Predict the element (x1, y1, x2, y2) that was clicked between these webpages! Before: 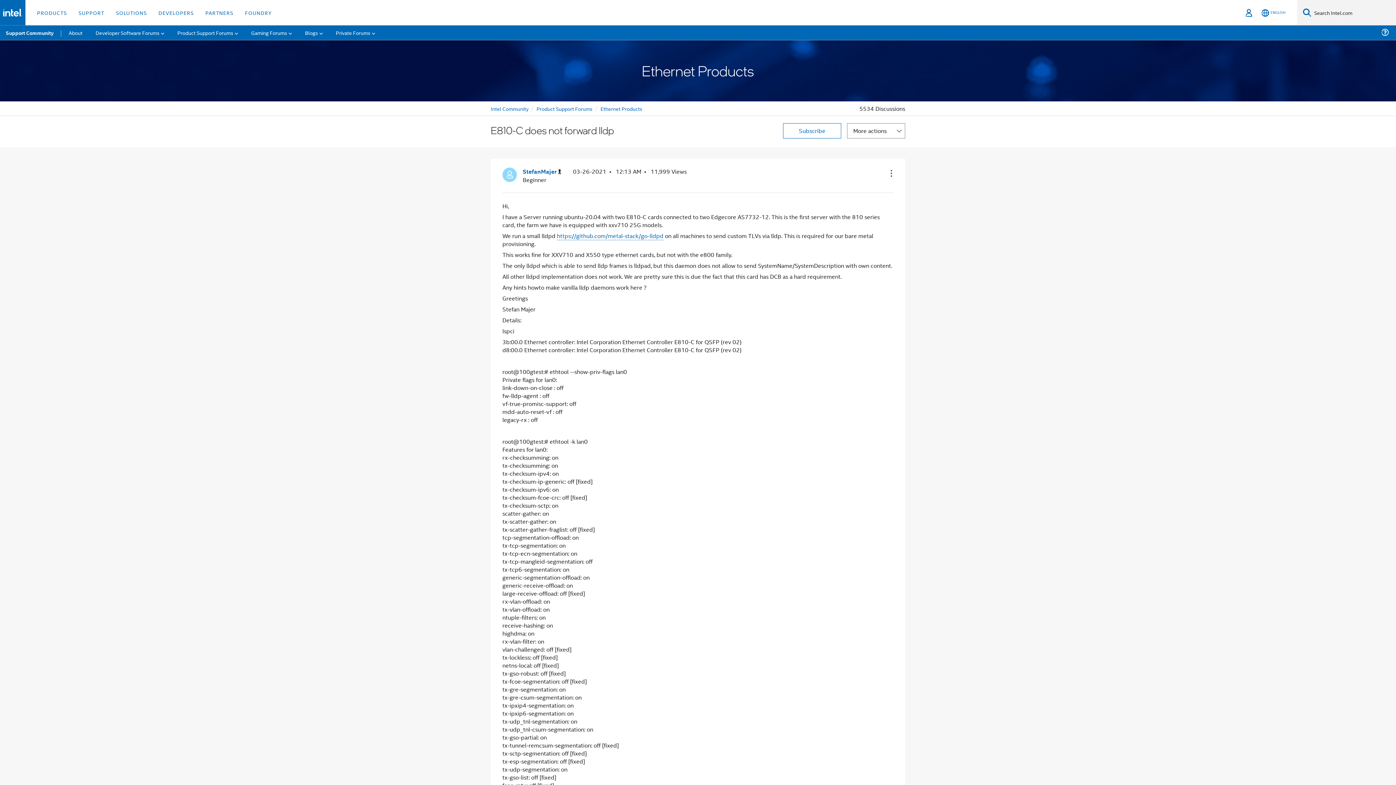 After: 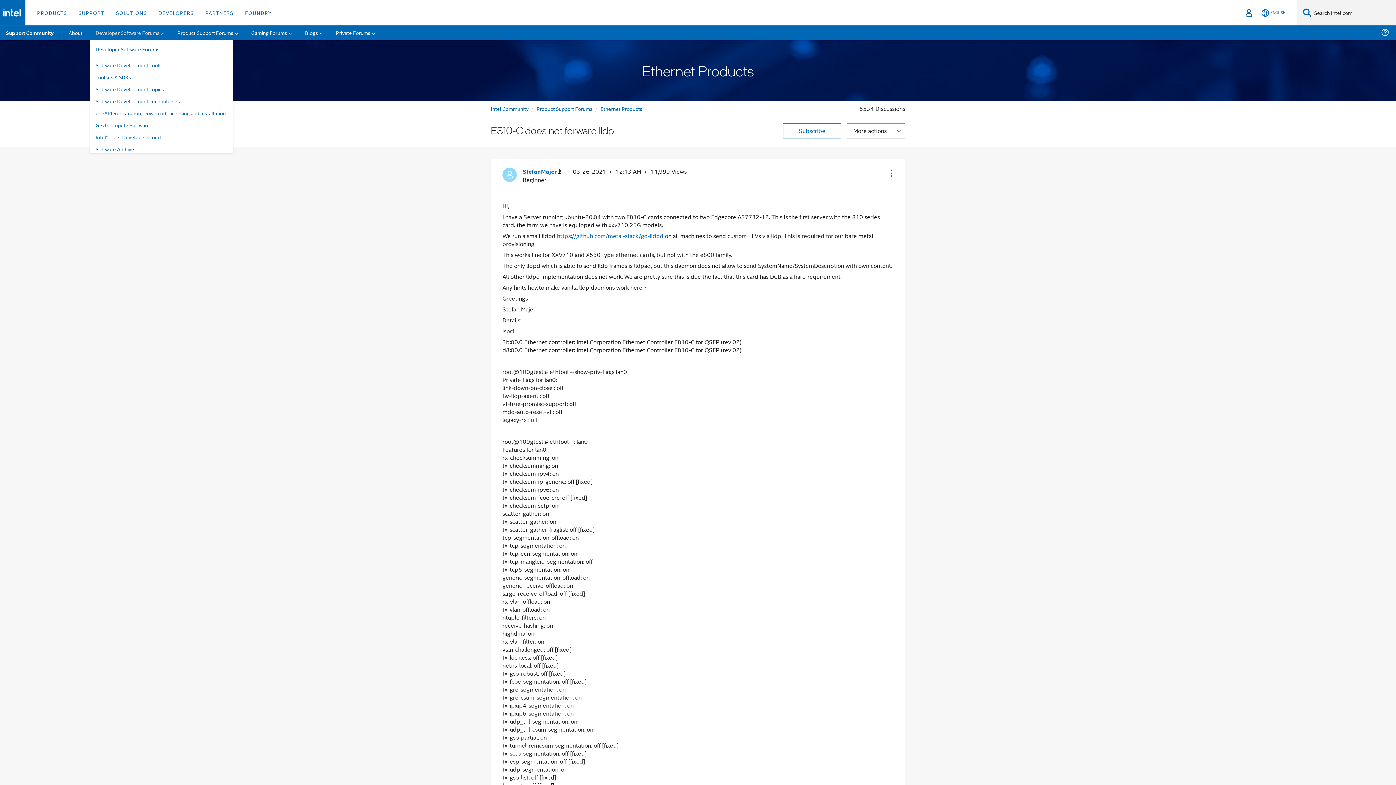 Action: bbox: (89, 25, 170, 40) label: Developer Software Forums